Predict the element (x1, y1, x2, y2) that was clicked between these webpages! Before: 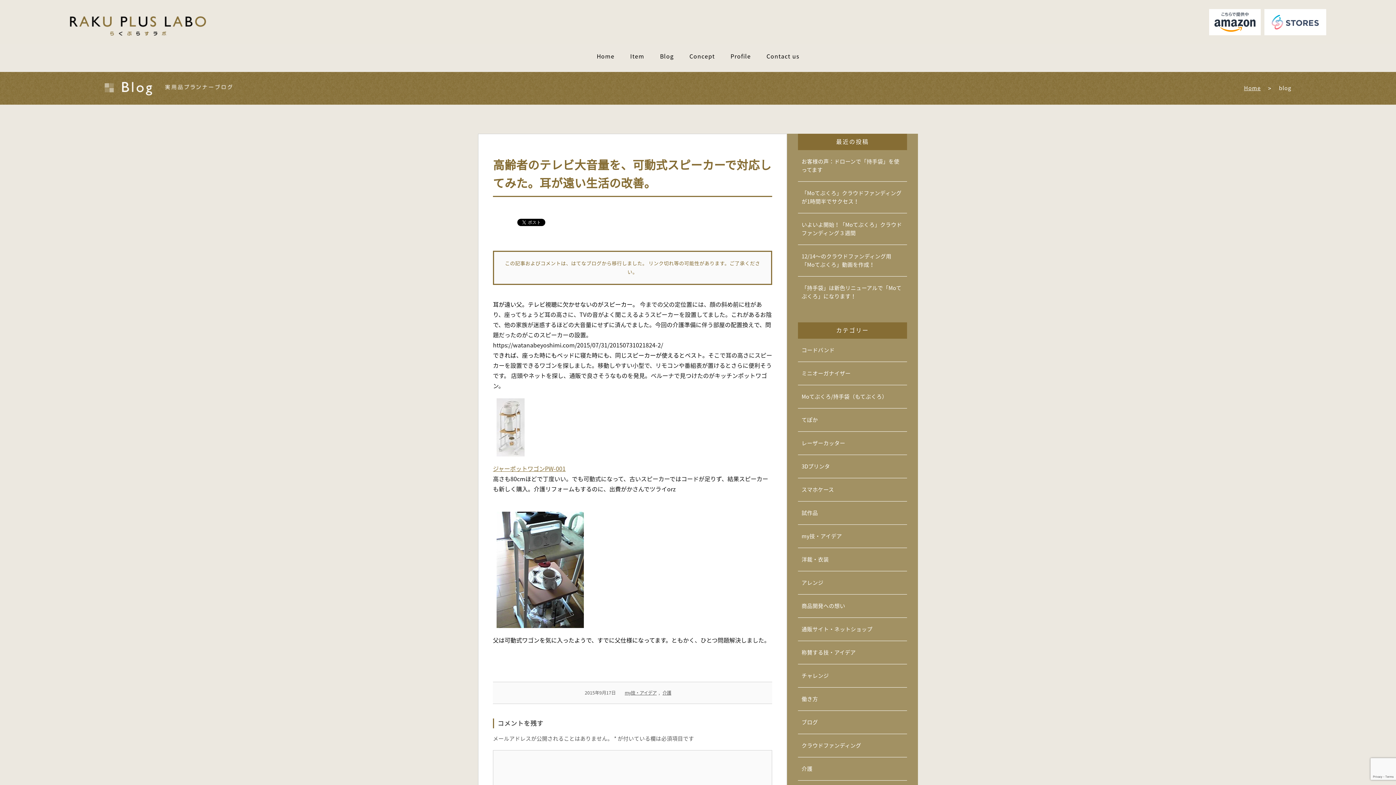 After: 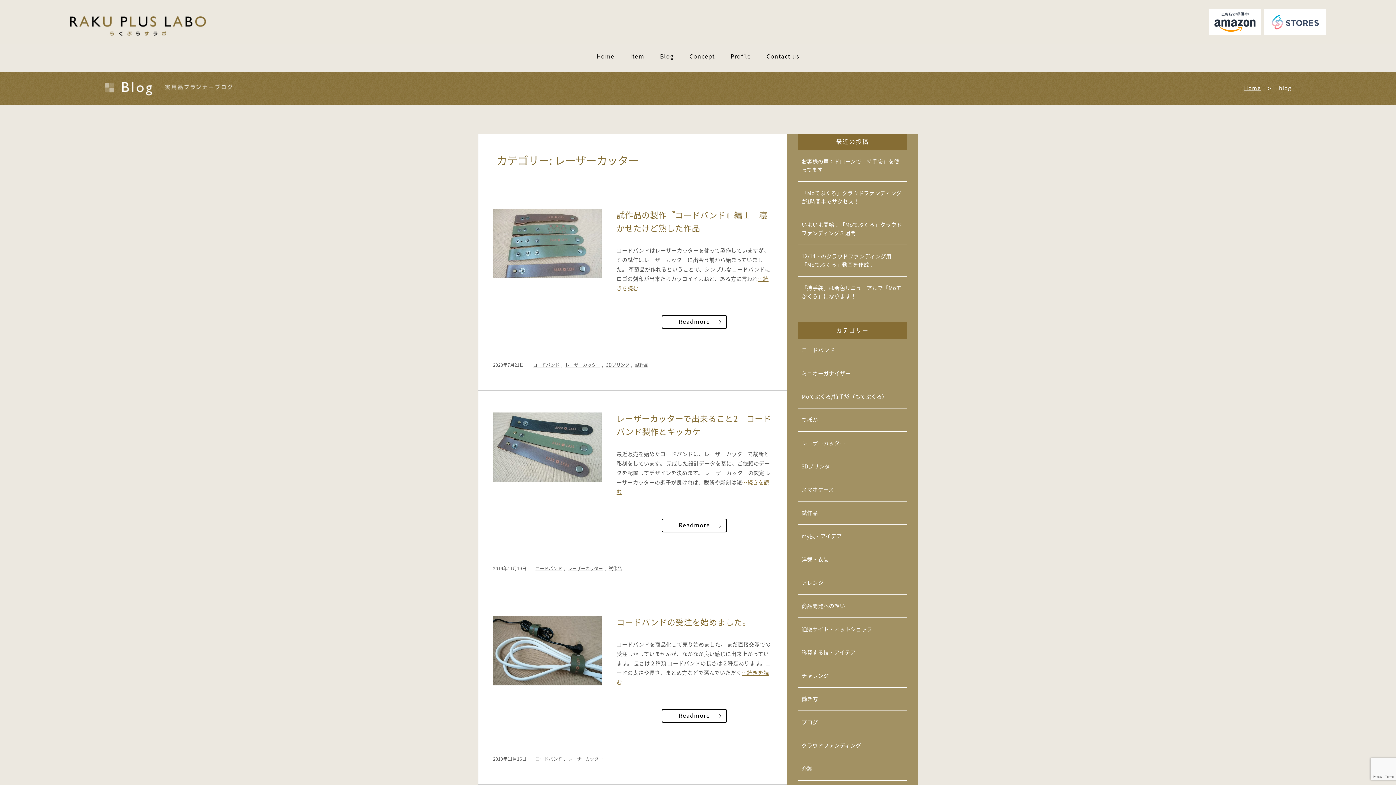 Action: bbox: (798, 432, 907, 455) label: レーザーカッター